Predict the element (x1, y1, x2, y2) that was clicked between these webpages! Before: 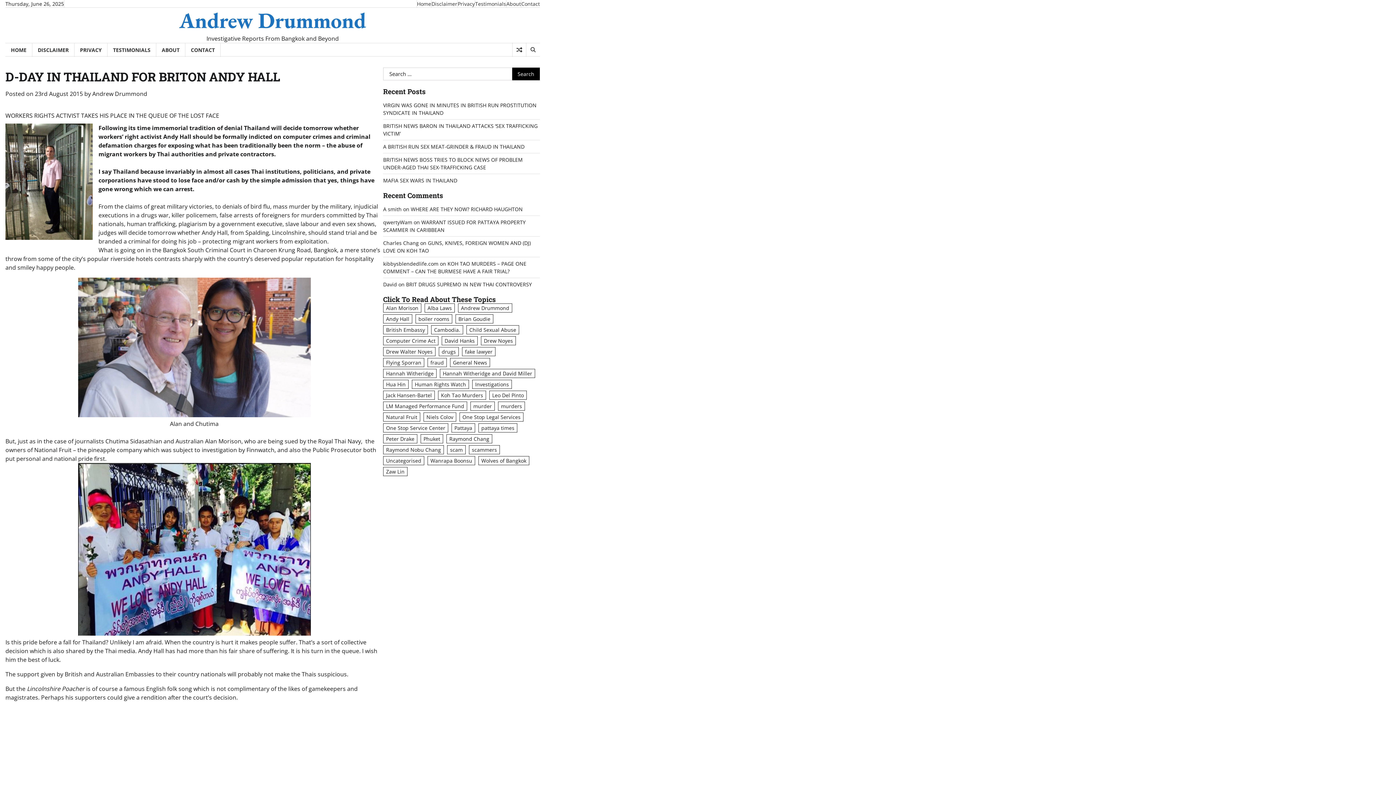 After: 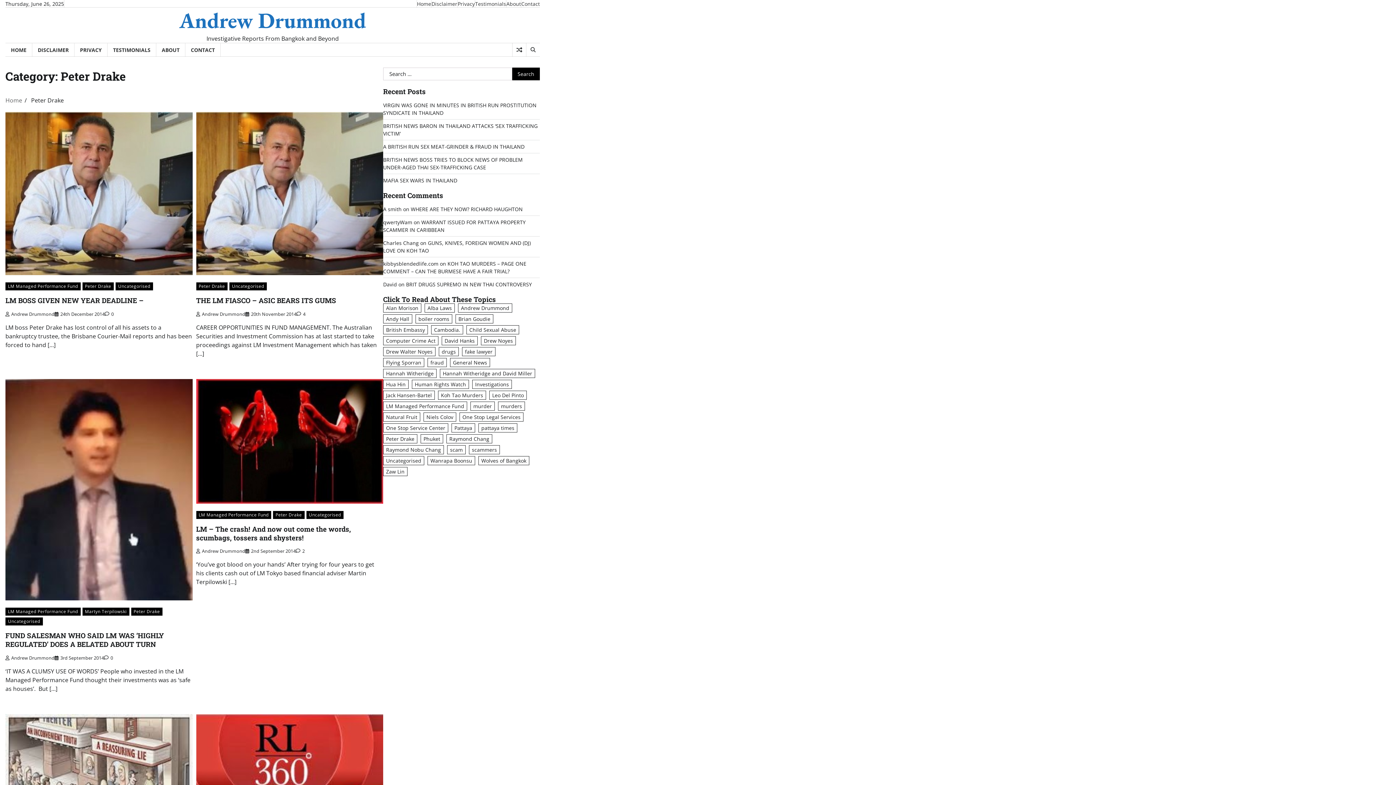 Action: label: Peter Drake (14 items) bbox: (383, 434, 417, 443)